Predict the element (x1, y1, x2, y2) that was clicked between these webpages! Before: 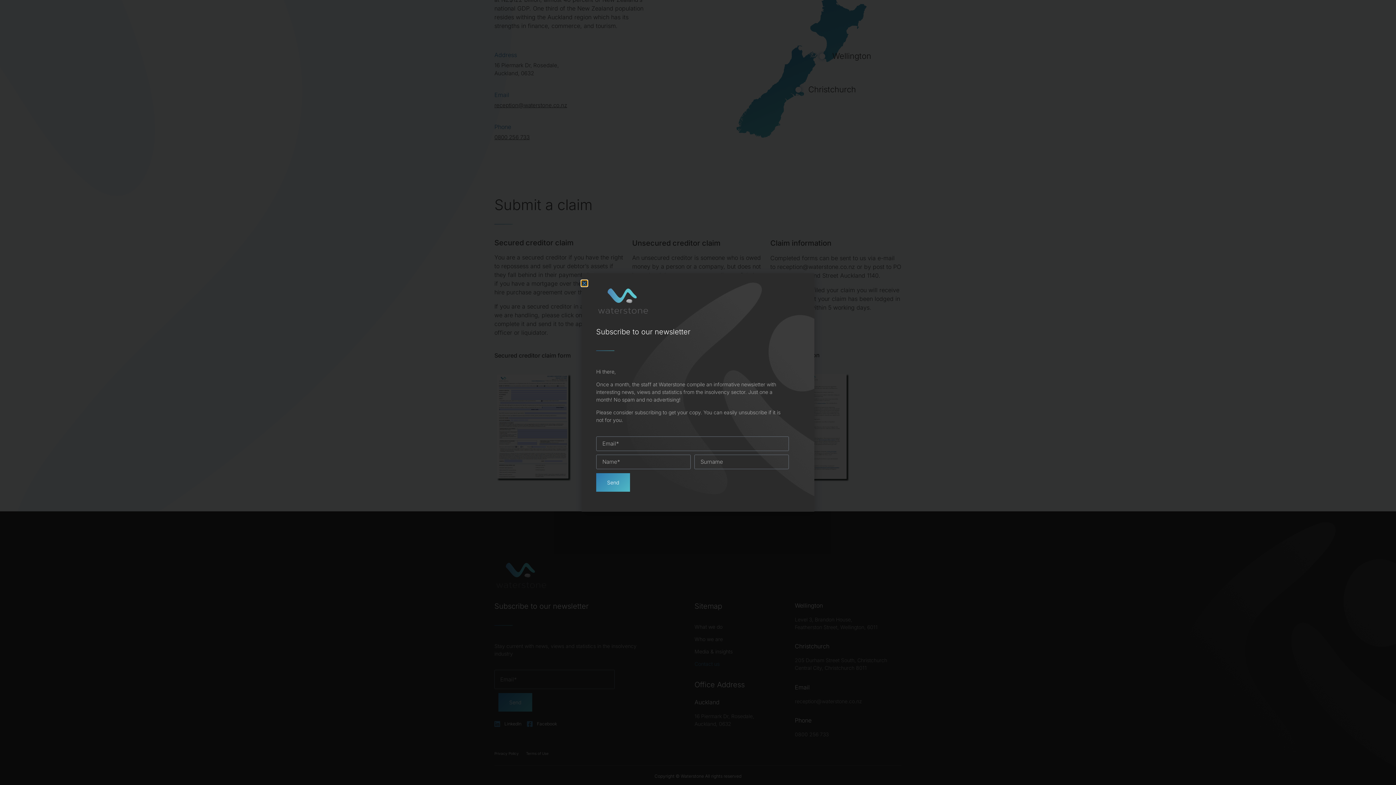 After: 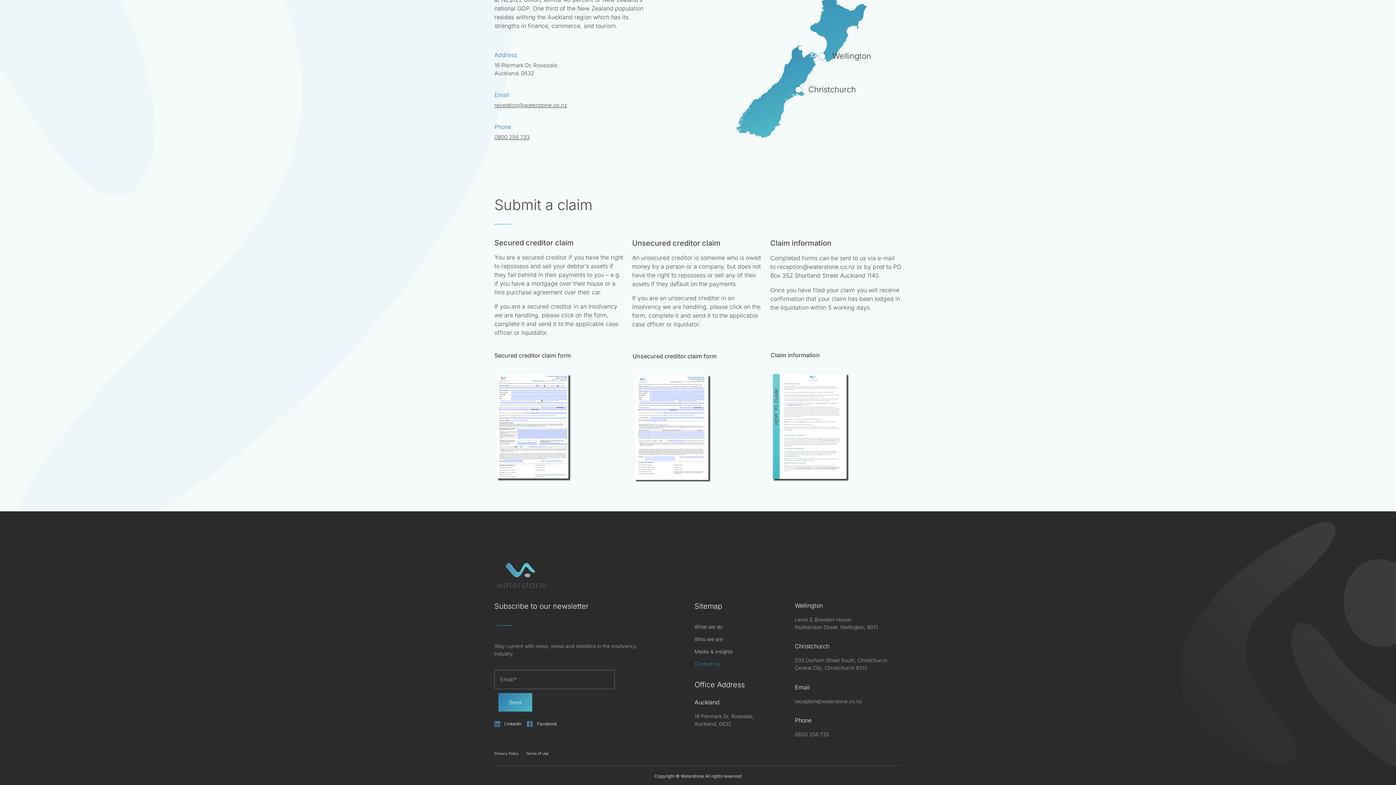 Action: bbox: (581, 280, 587, 286) label: Close